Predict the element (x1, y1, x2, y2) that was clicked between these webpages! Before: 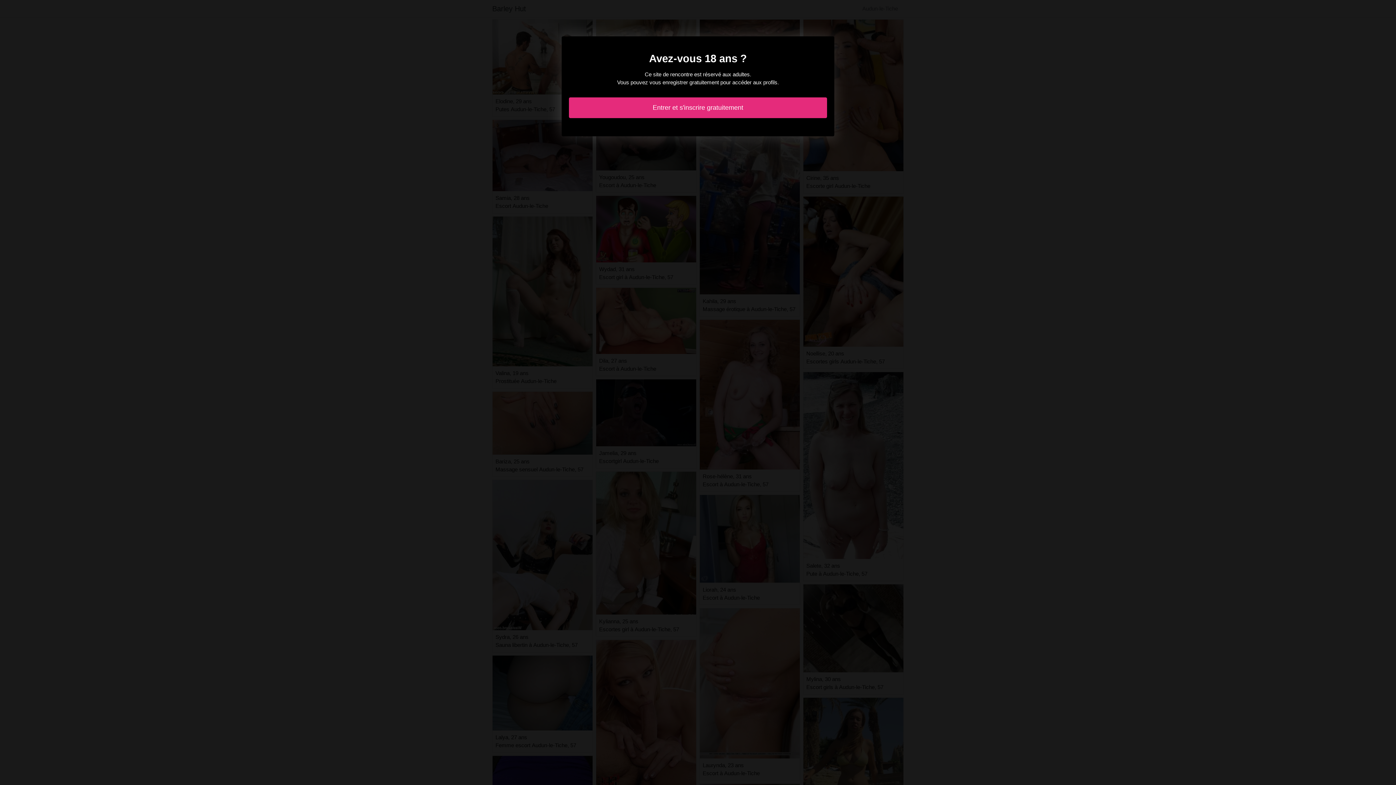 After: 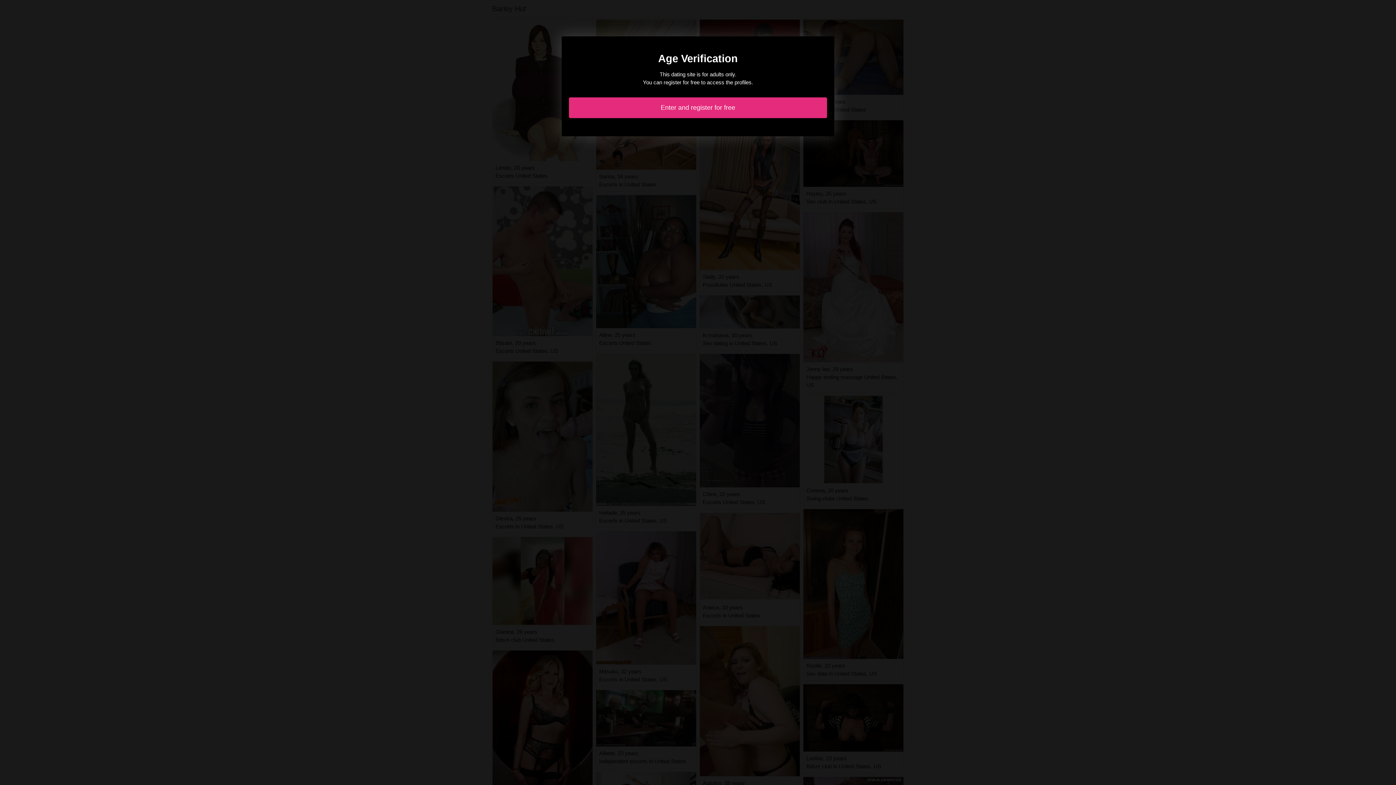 Action: bbox: (569, 97, 827, 118) label: Entrer et s'inscrire gratuitement